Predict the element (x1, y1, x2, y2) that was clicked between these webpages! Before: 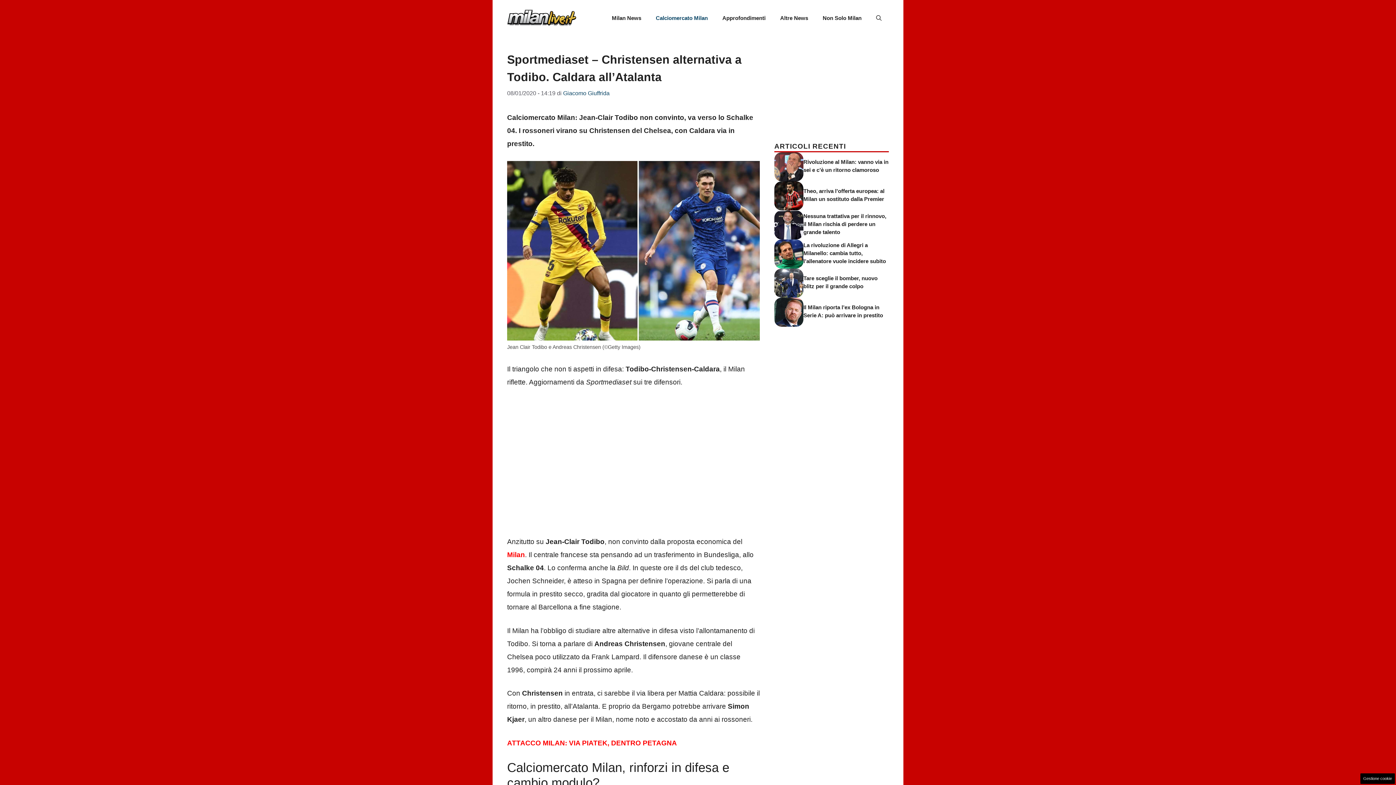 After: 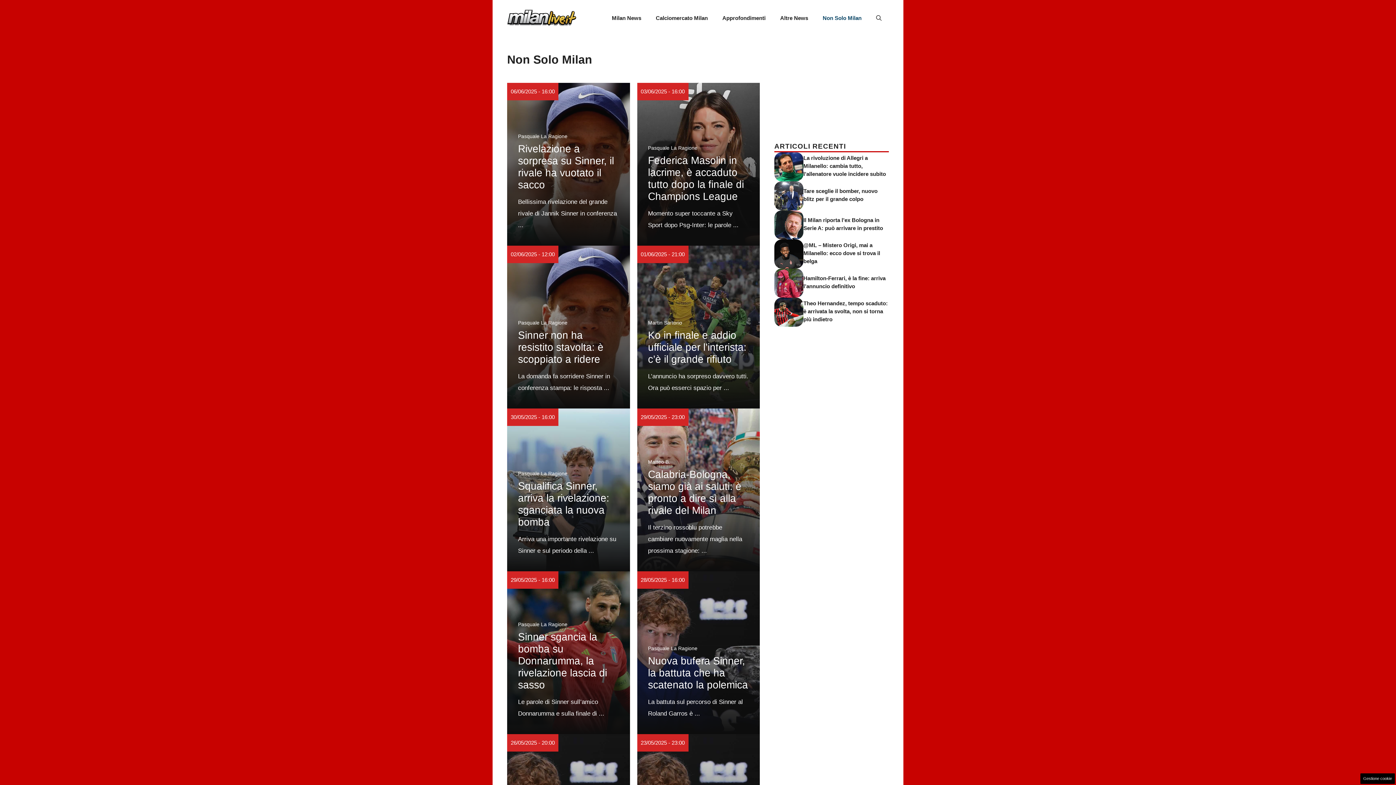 Action: label: Non Solo Milan bbox: (815, 7, 869, 29)